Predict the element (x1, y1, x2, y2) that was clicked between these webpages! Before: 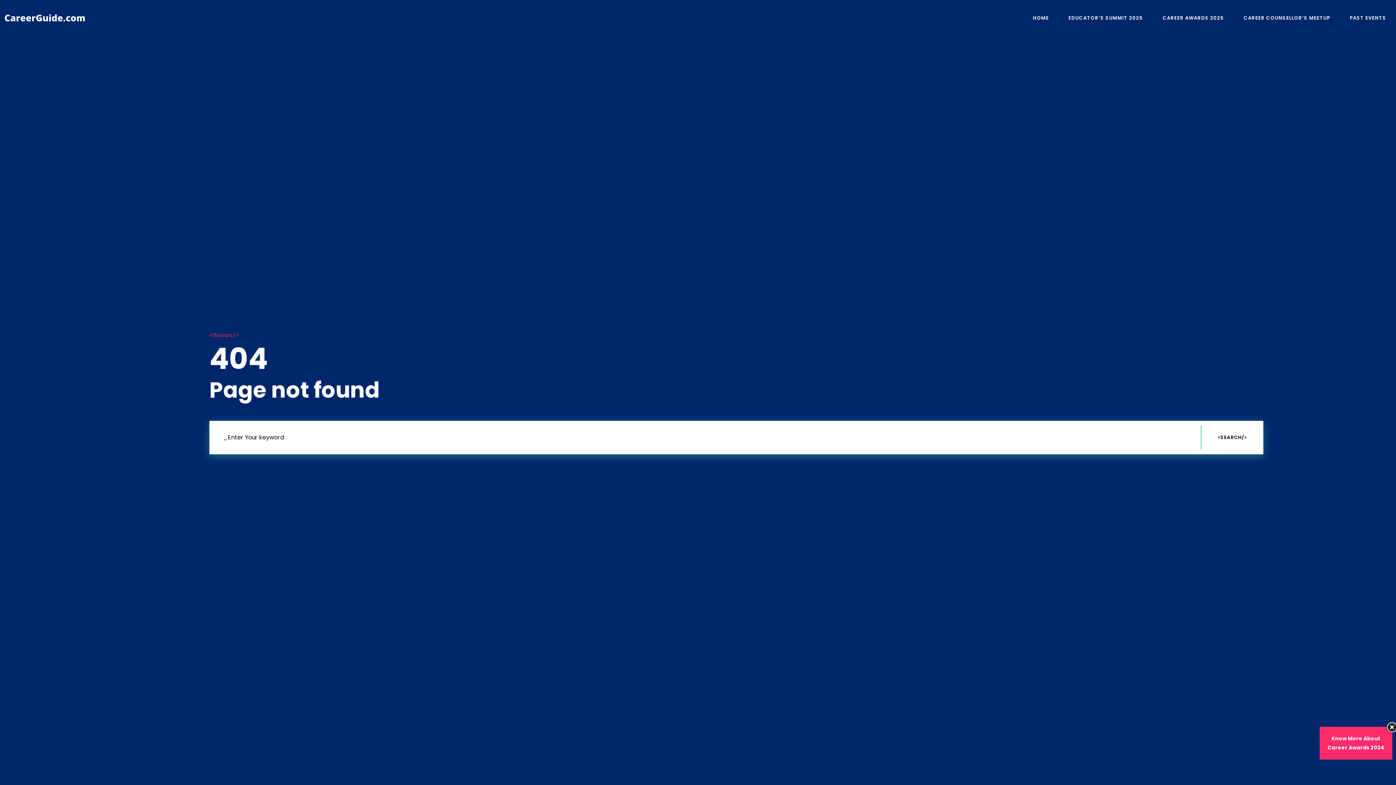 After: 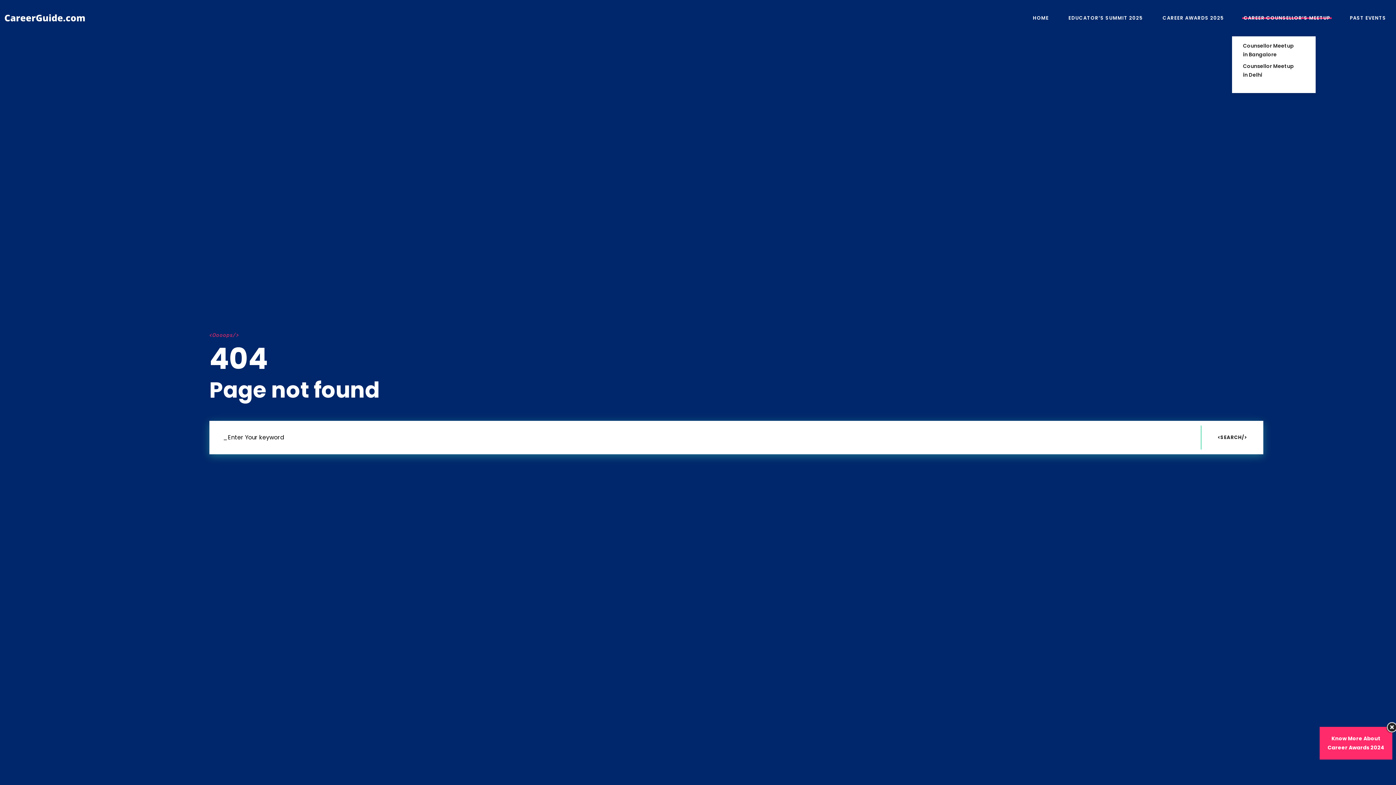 Action: label: CAREER COUNSELLOR’S MEETUP bbox: (1234, 0, 1340, 36)